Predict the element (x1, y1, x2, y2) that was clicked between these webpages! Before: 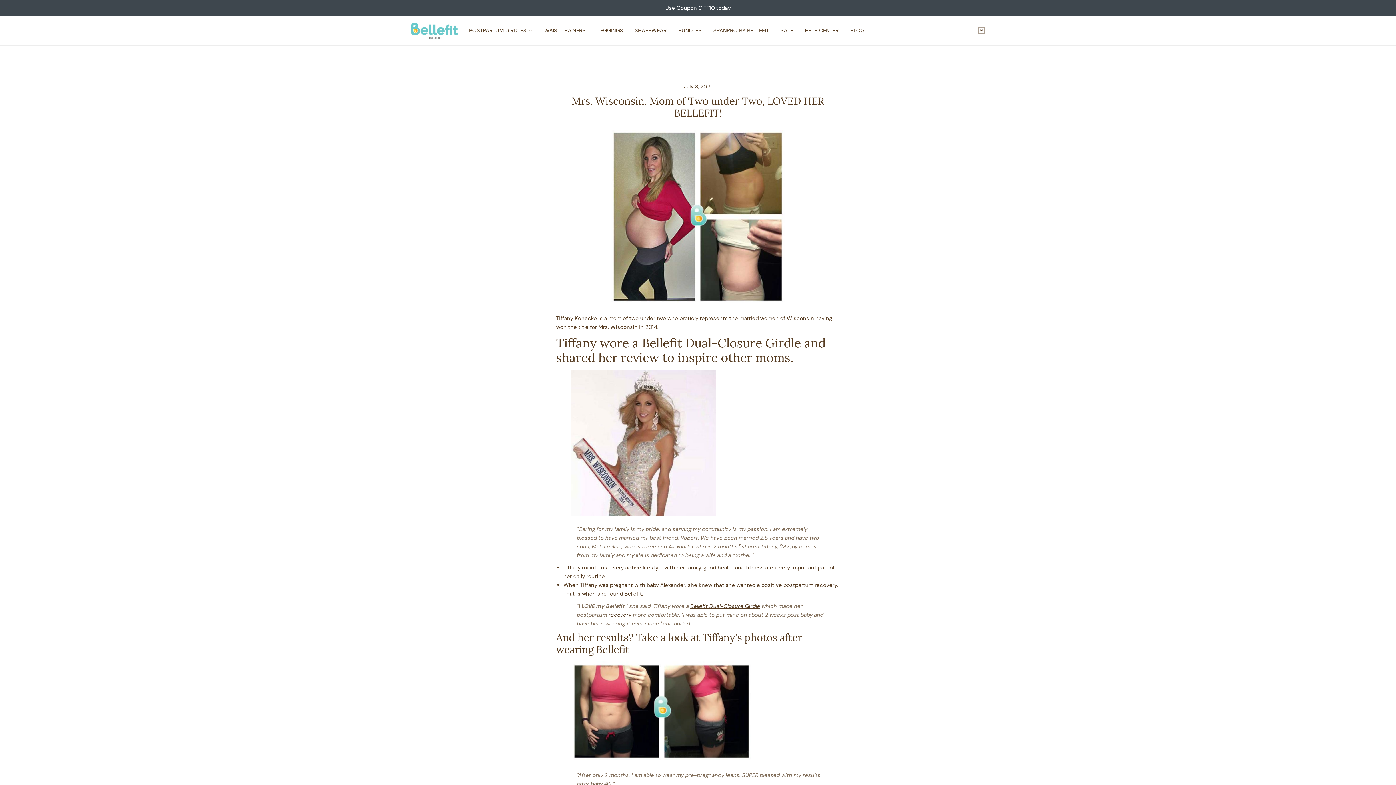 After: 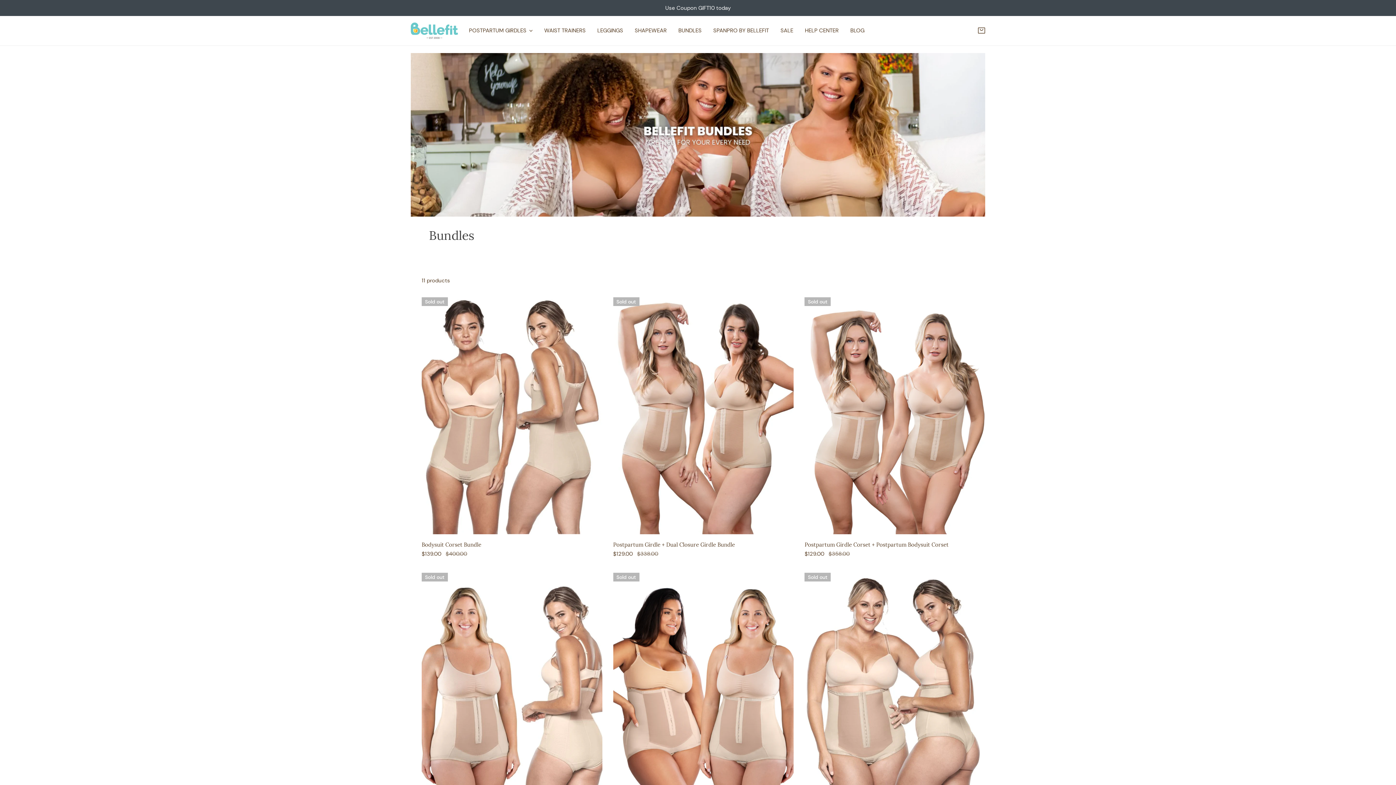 Action: label: BUNDLES bbox: (672, 17, 707, 44)